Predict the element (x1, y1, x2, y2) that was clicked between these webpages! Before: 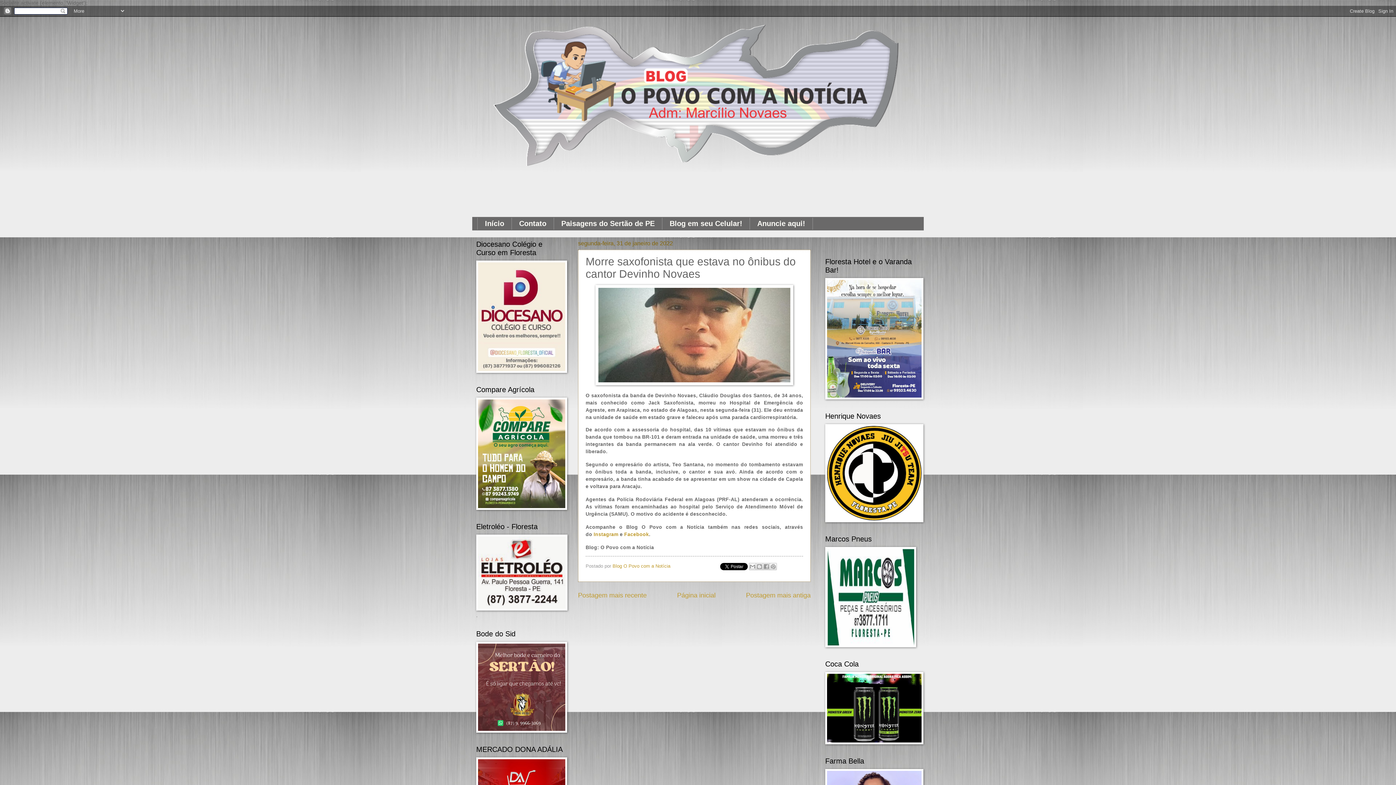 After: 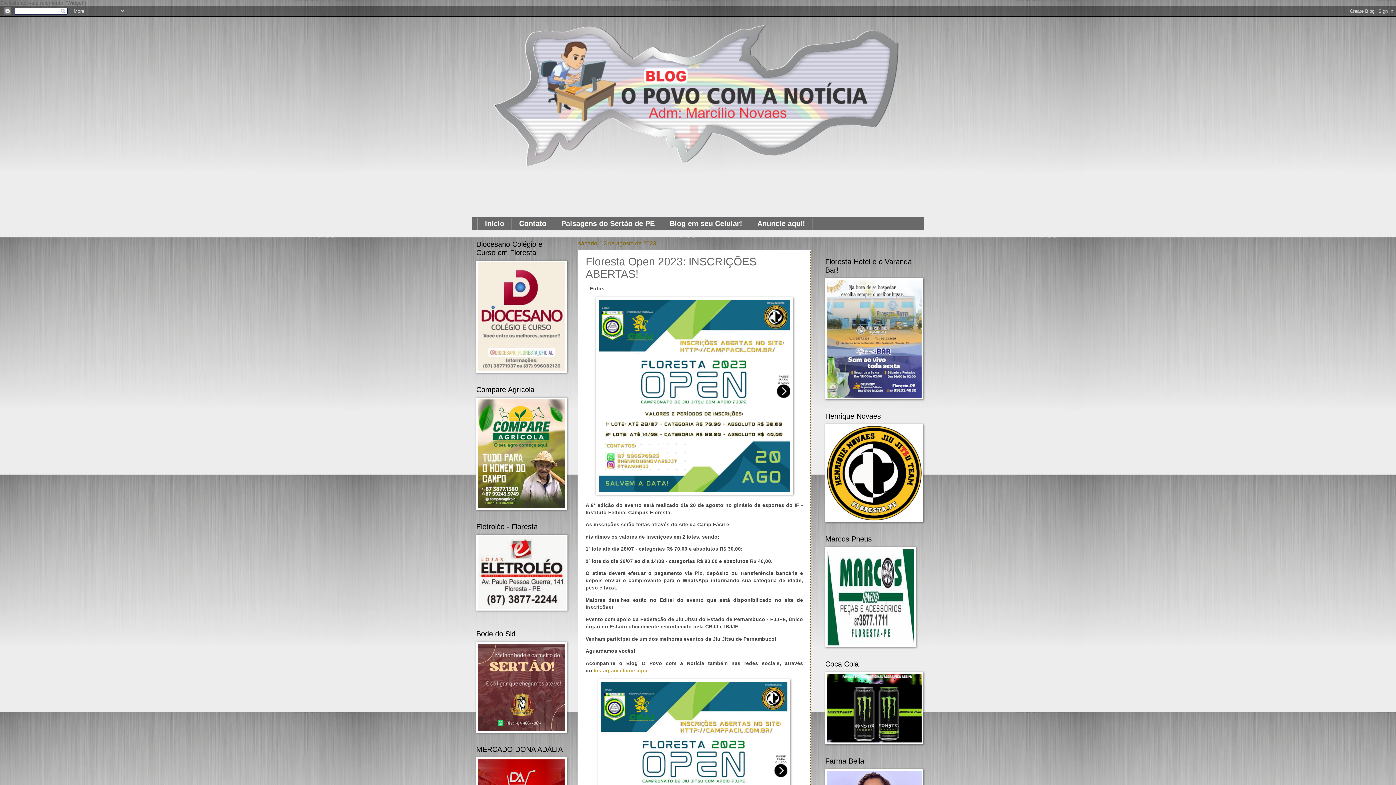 Action: bbox: (825, 518, 923, 523)